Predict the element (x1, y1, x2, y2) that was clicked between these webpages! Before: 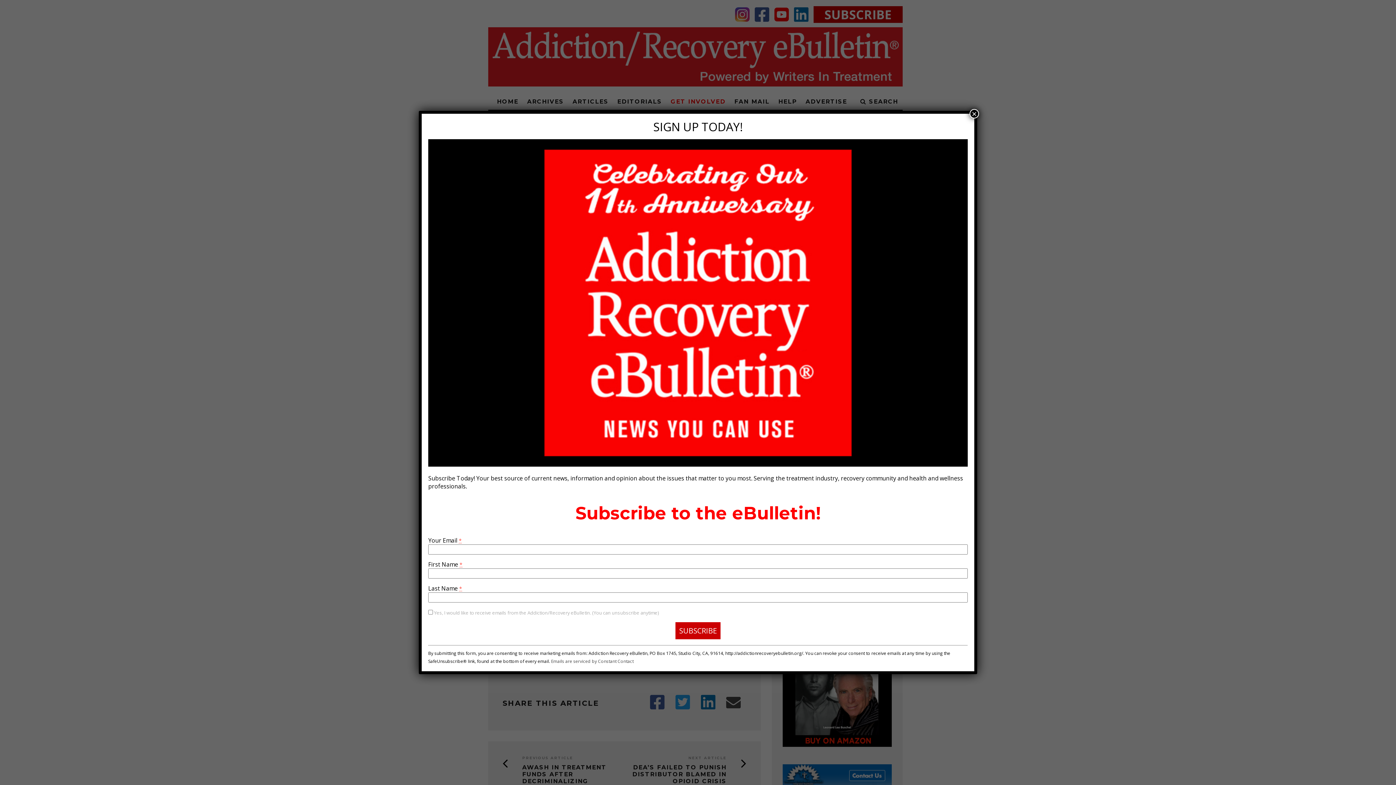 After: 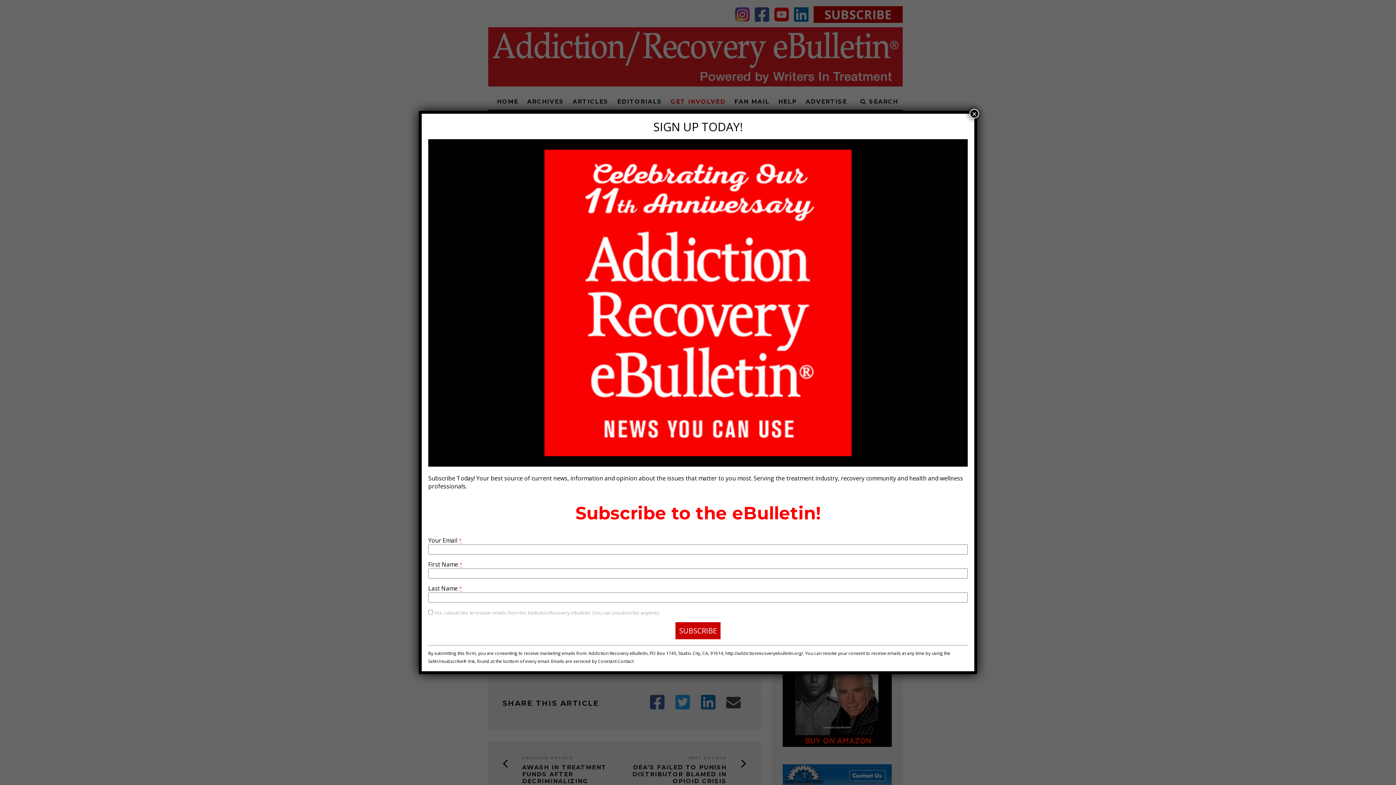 Action: bbox: (551, 658, 633, 664) label: Emails are serviced by Constant Contact